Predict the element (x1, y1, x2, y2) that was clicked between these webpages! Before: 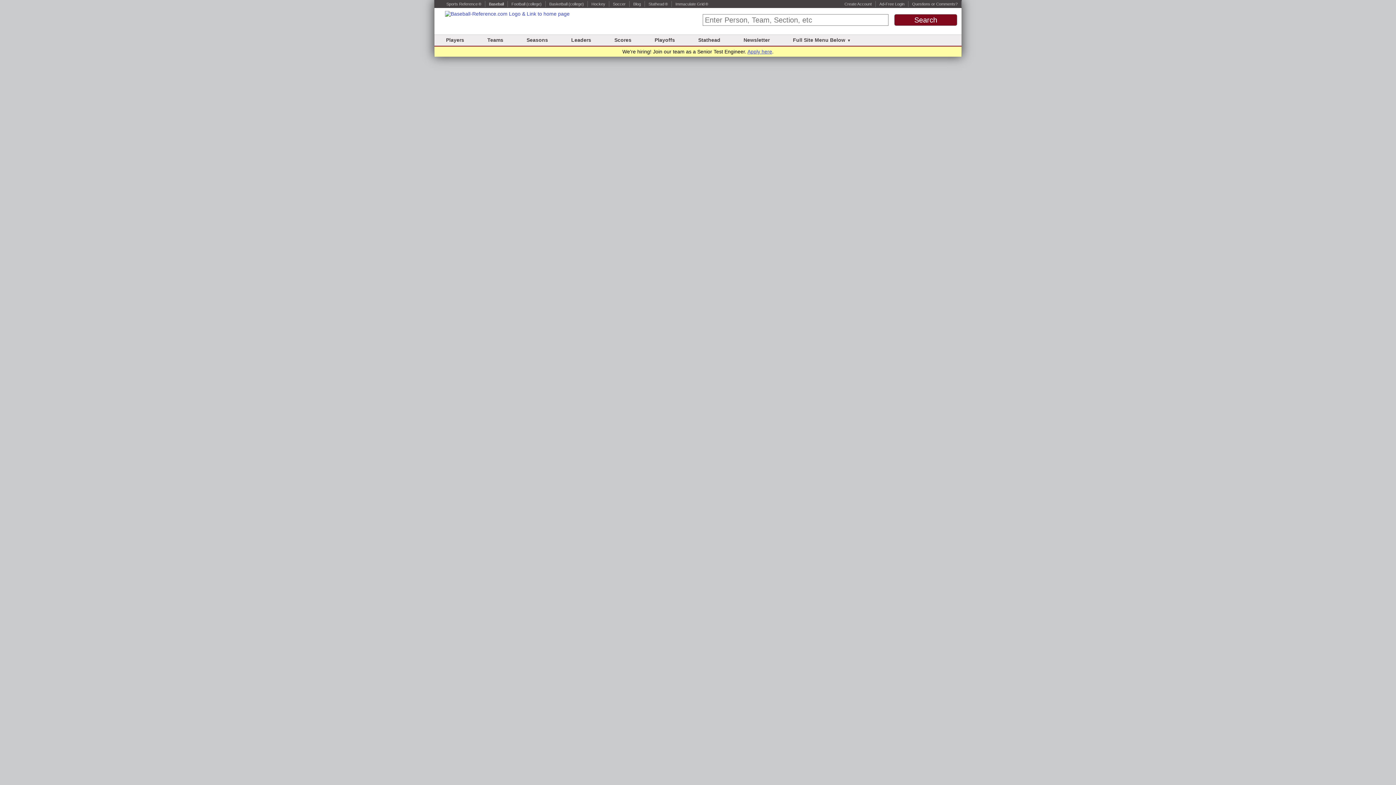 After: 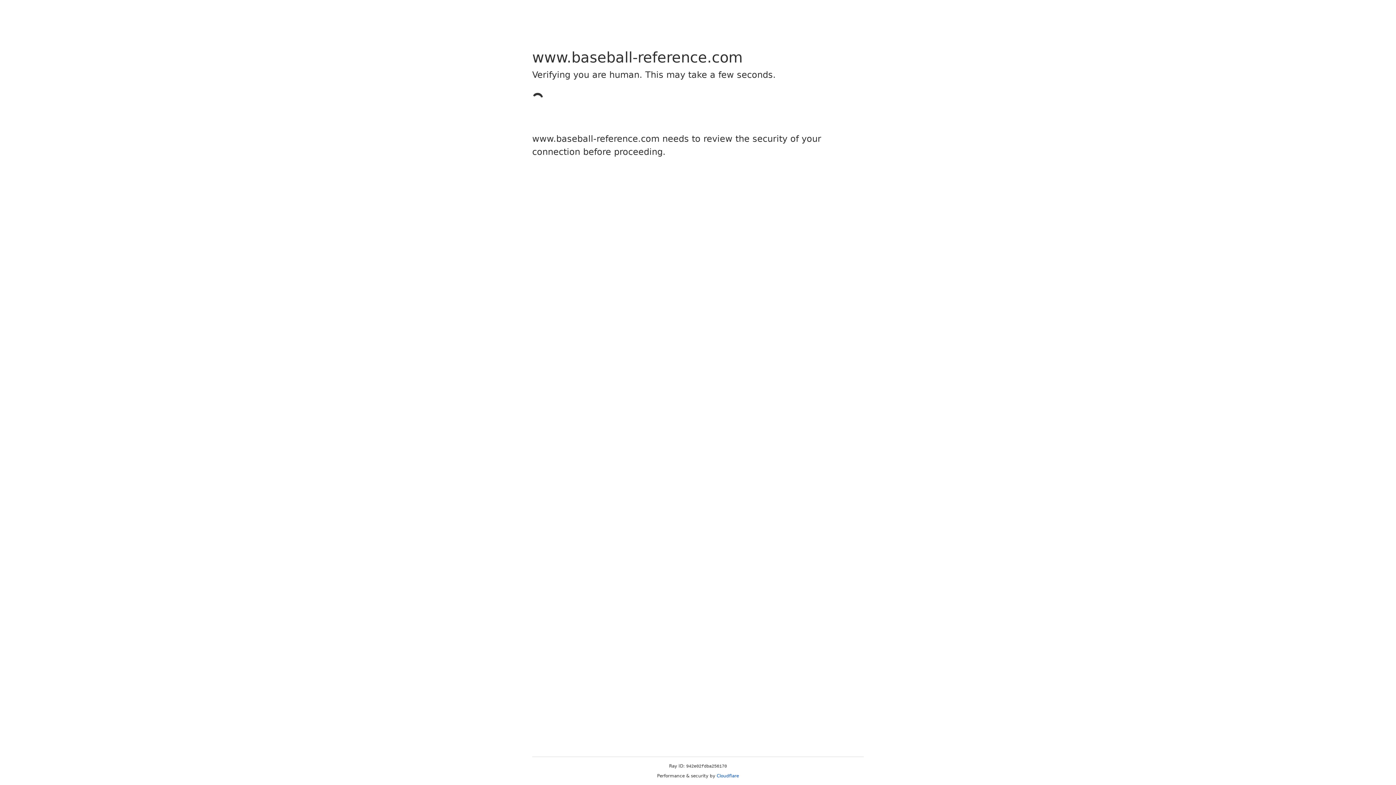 Action: bbox: (743, 37, 769, 42) label: Newsletter